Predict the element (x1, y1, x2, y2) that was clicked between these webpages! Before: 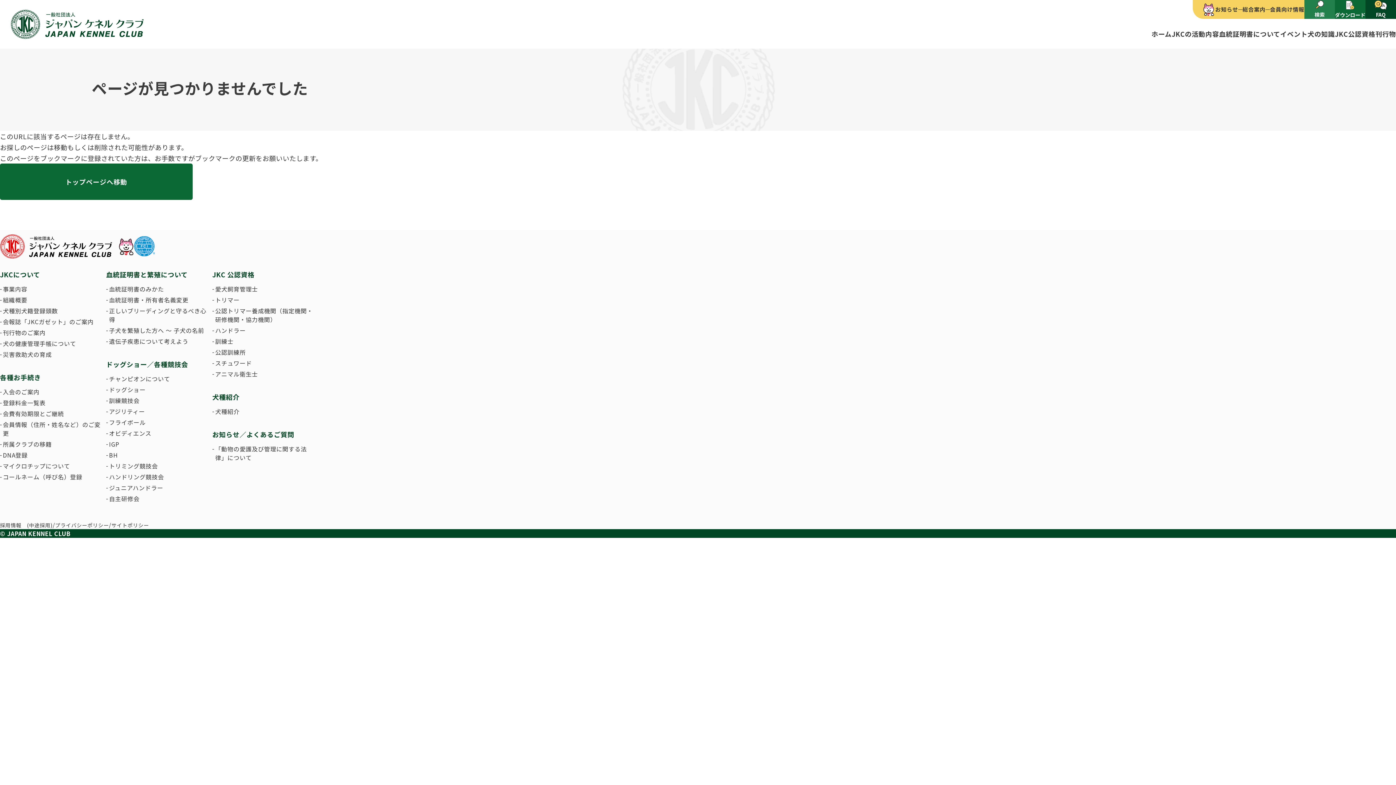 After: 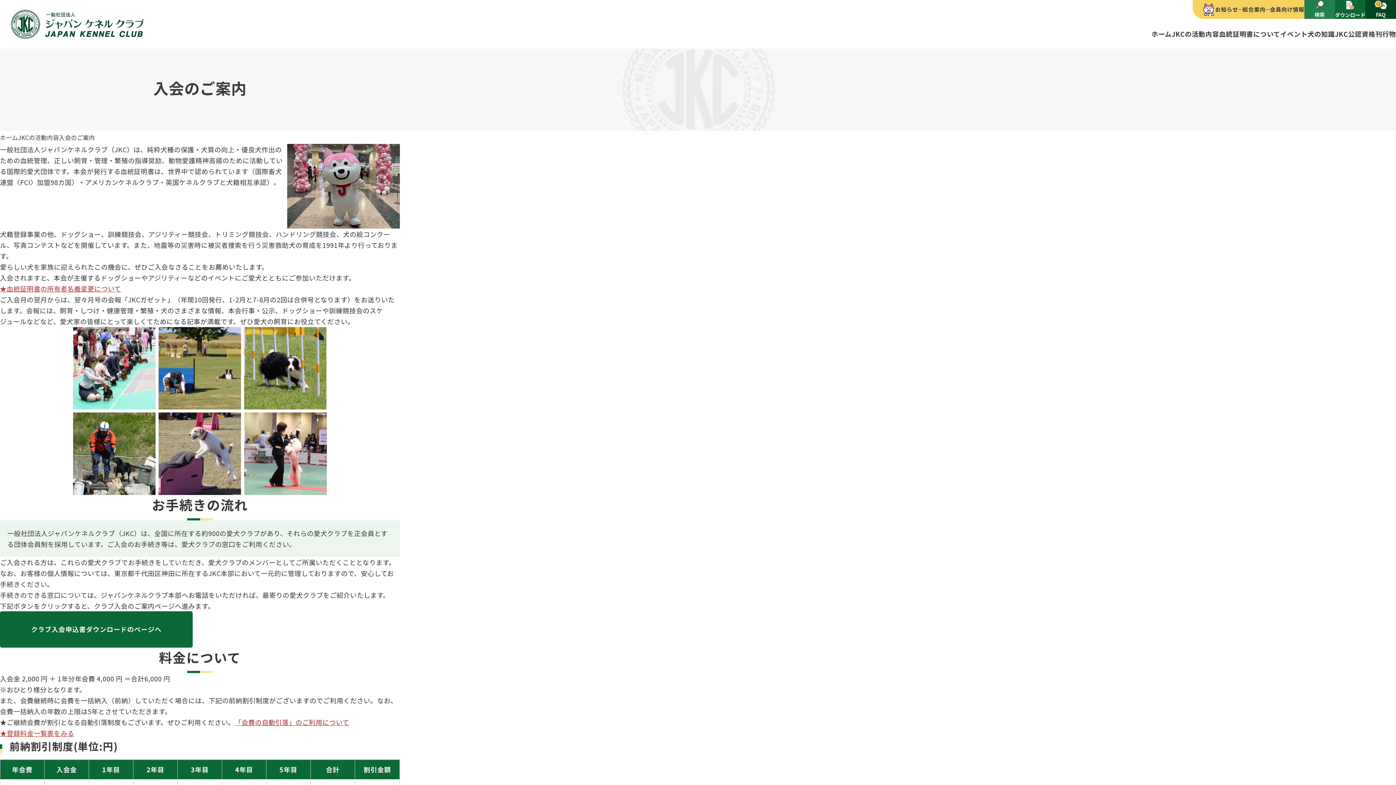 Action: bbox: (2, 387, 39, 396) label: 入会のご案内